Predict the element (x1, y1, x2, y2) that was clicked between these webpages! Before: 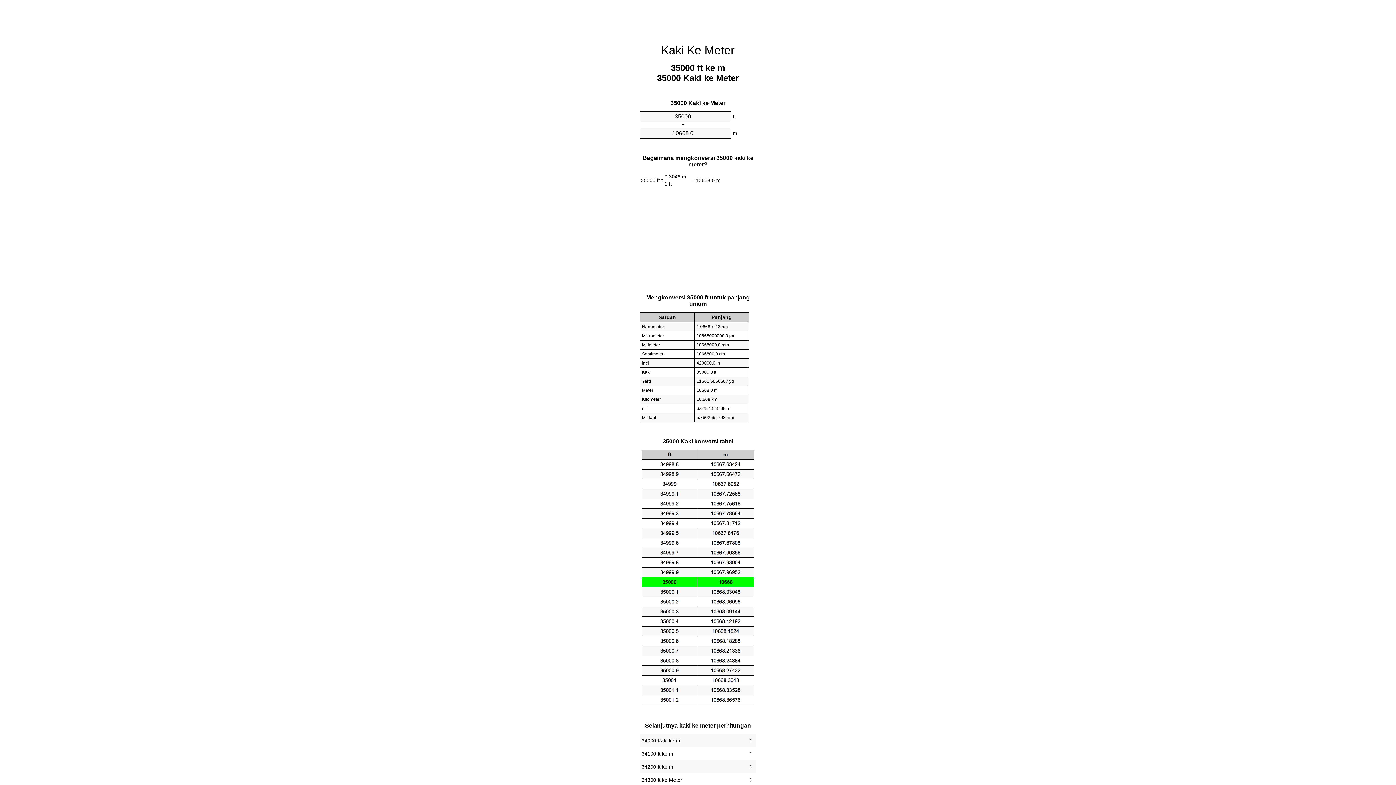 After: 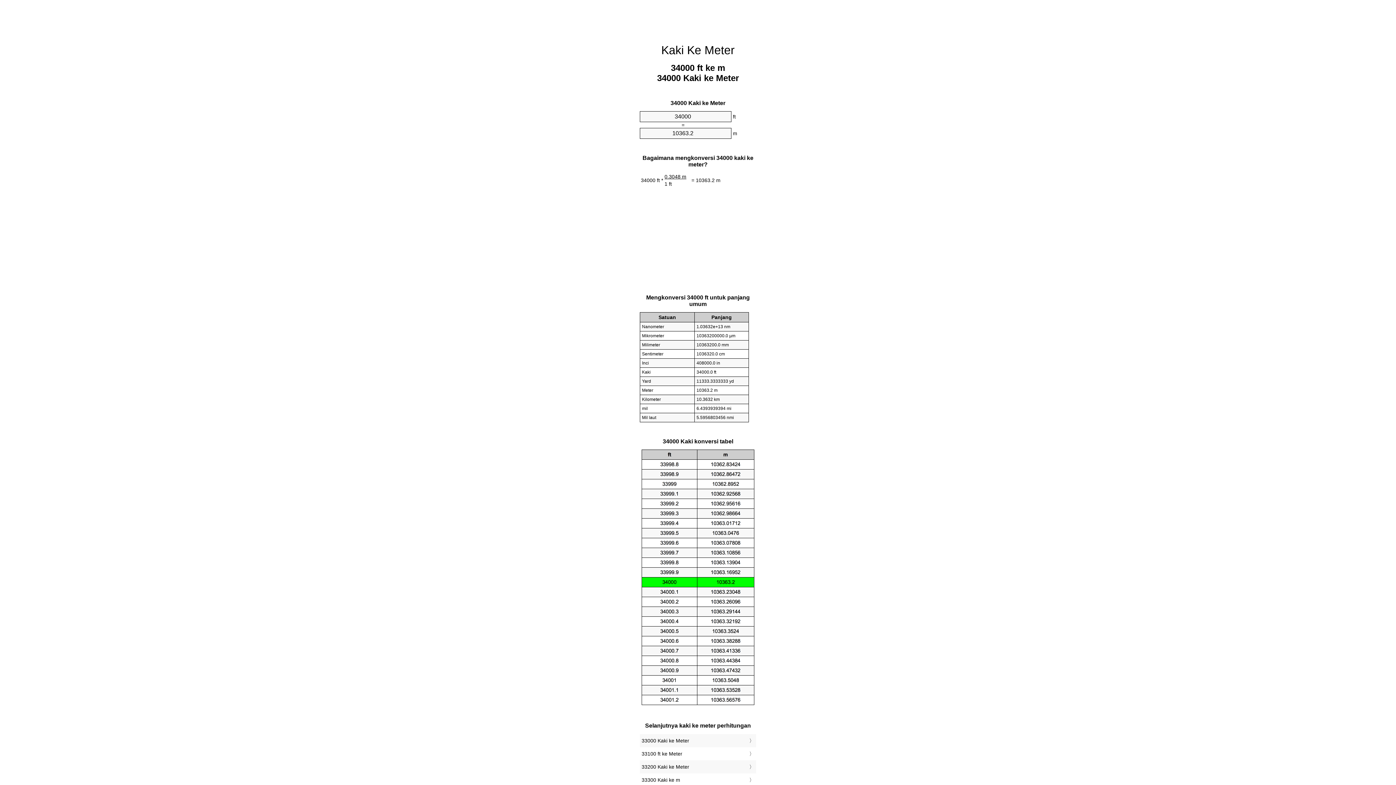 Action: bbox: (641, 736, 754, 745) label: 34000 Kaki ke m